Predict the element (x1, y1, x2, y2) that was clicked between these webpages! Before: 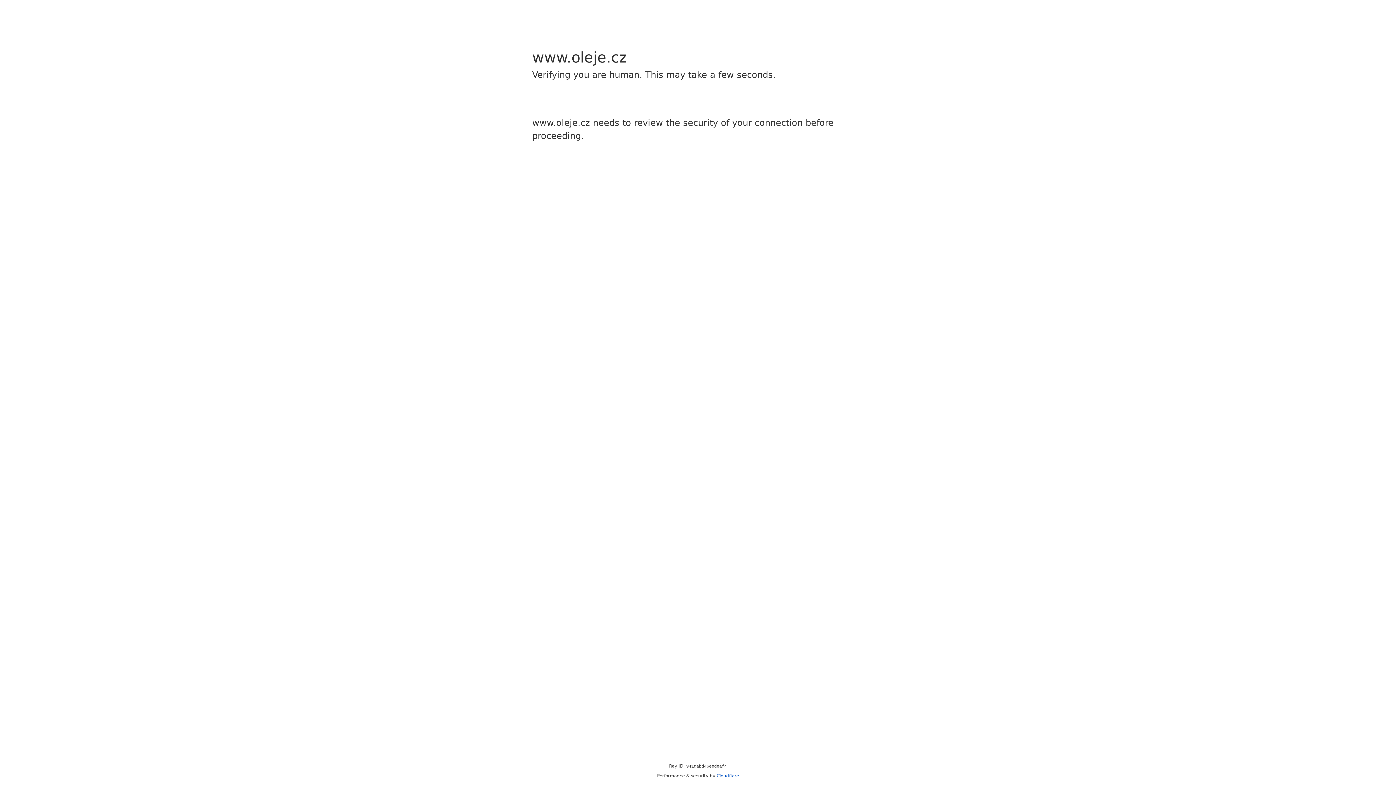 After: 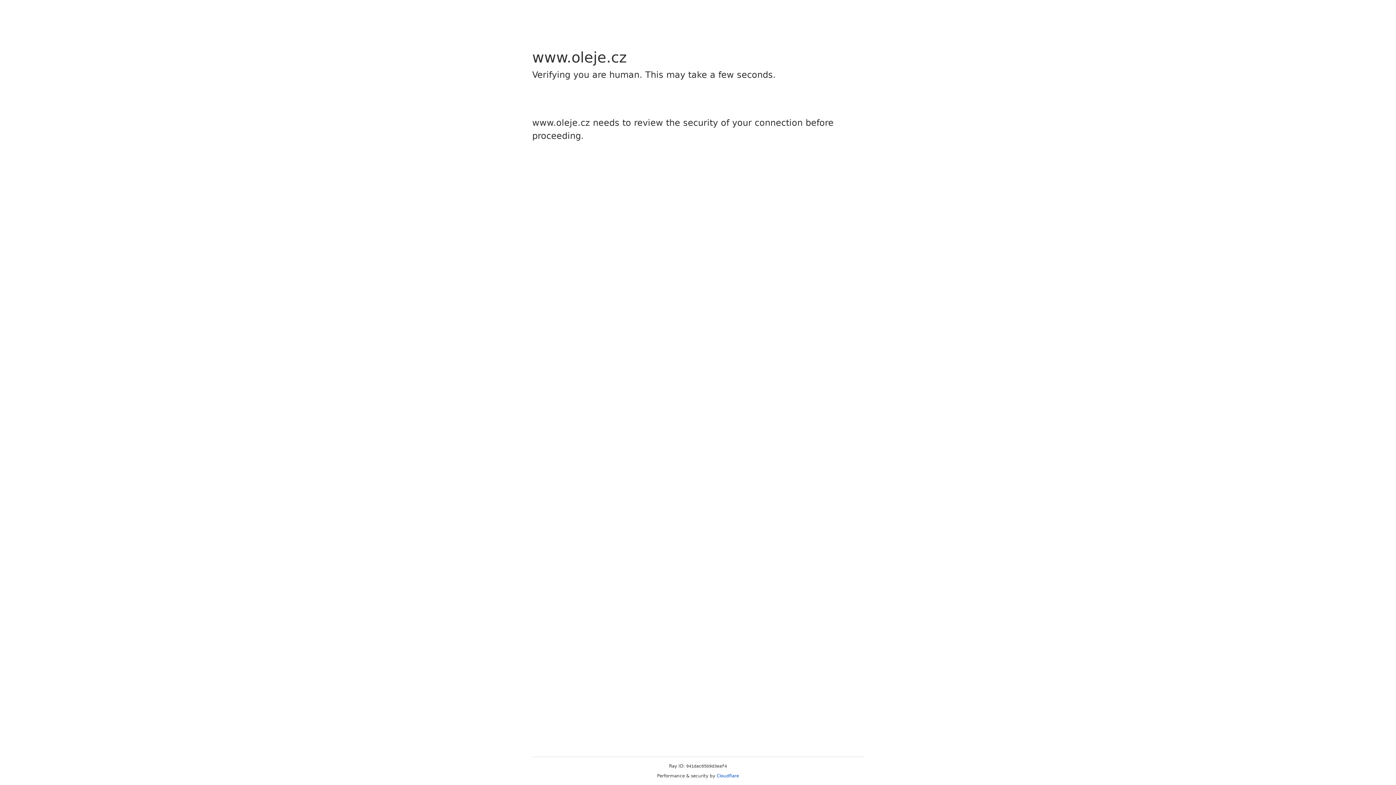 Action: bbox: (716, 773, 739, 778) label: Cloudflare